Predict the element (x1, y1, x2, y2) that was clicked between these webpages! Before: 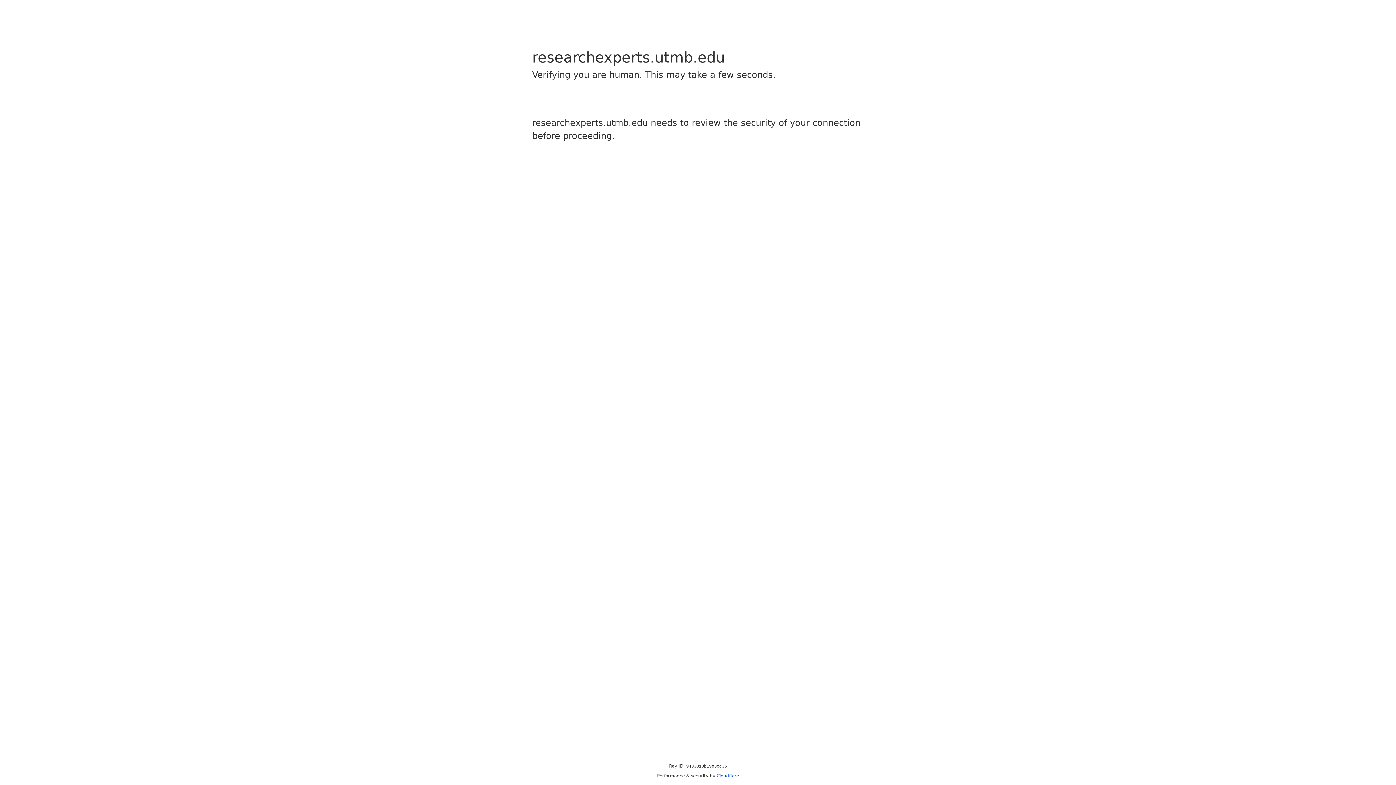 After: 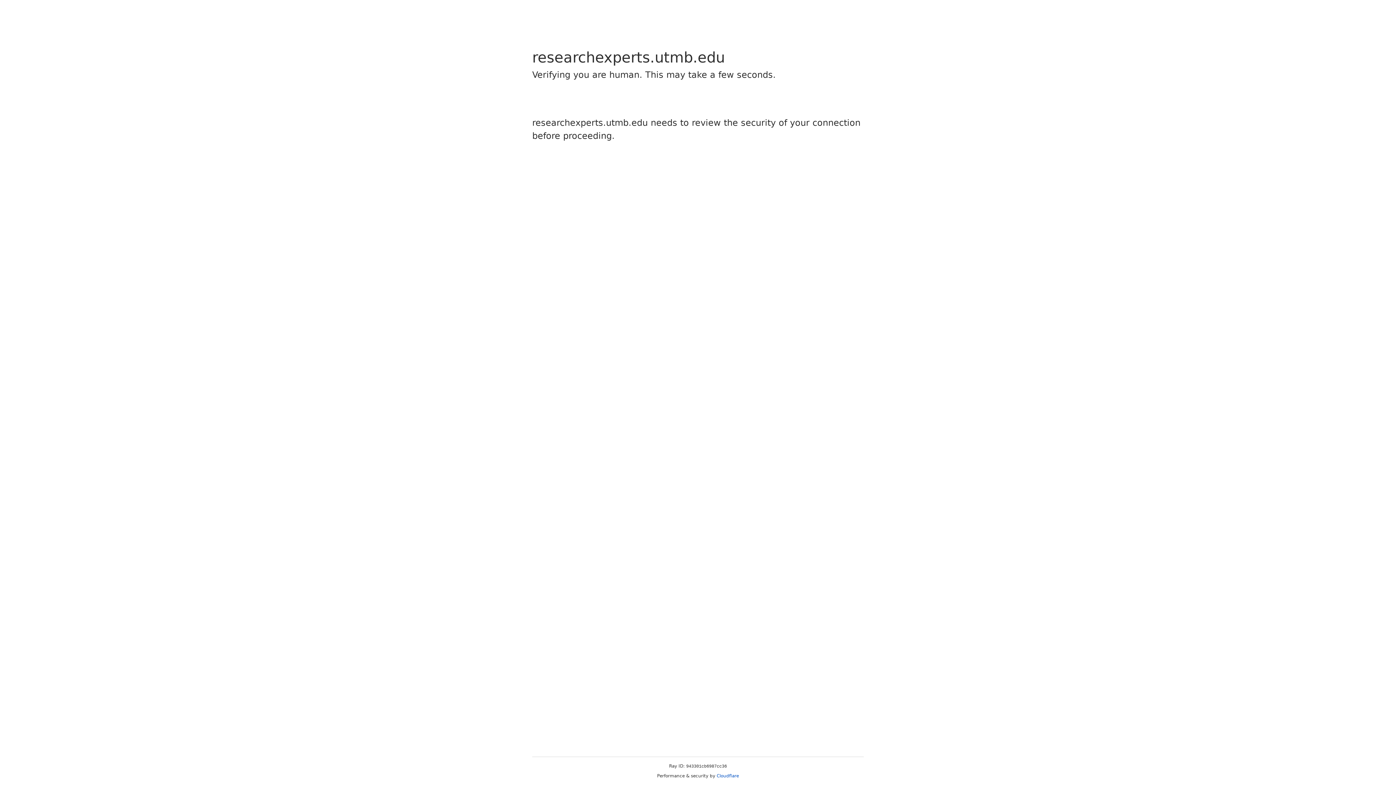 Action: label: Cloudflare bbox: (716, 773, 739, 778)